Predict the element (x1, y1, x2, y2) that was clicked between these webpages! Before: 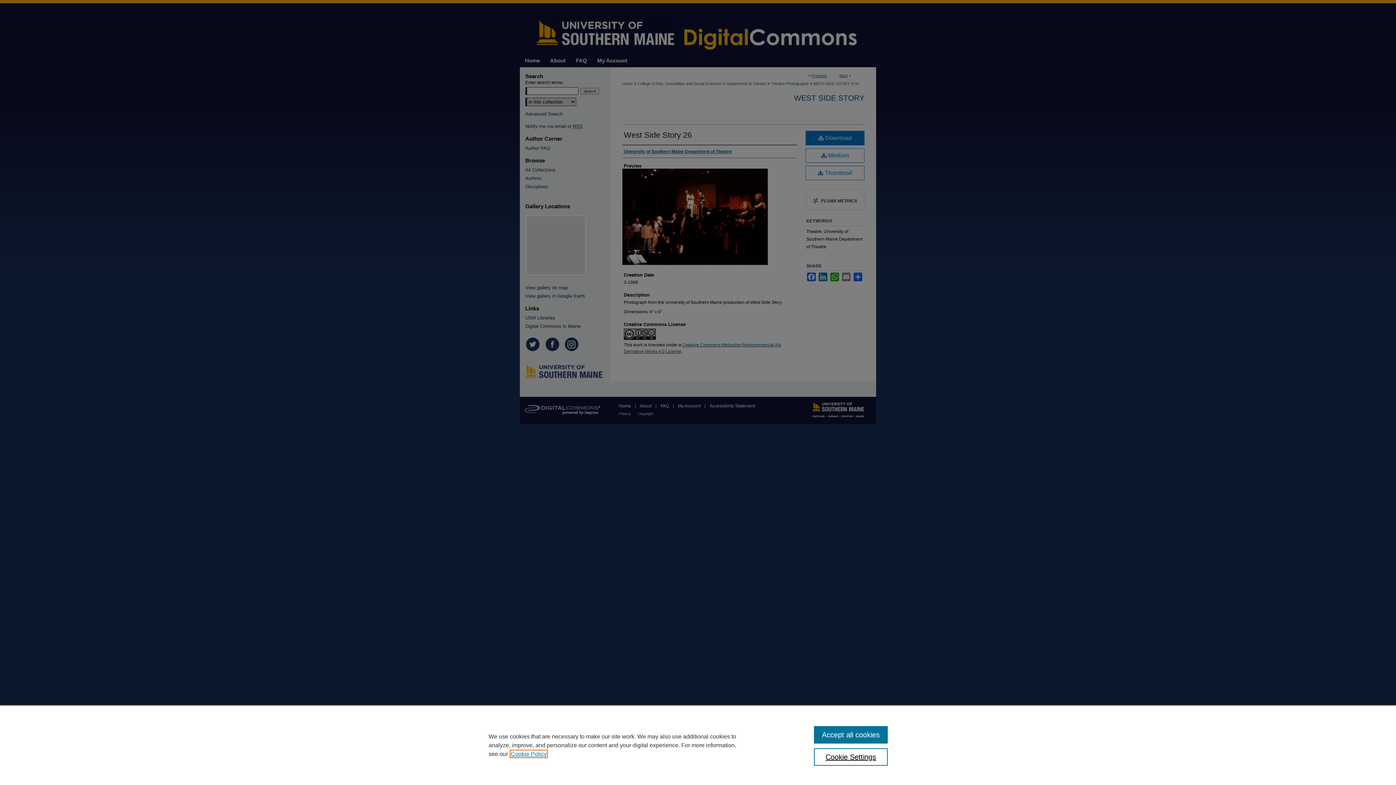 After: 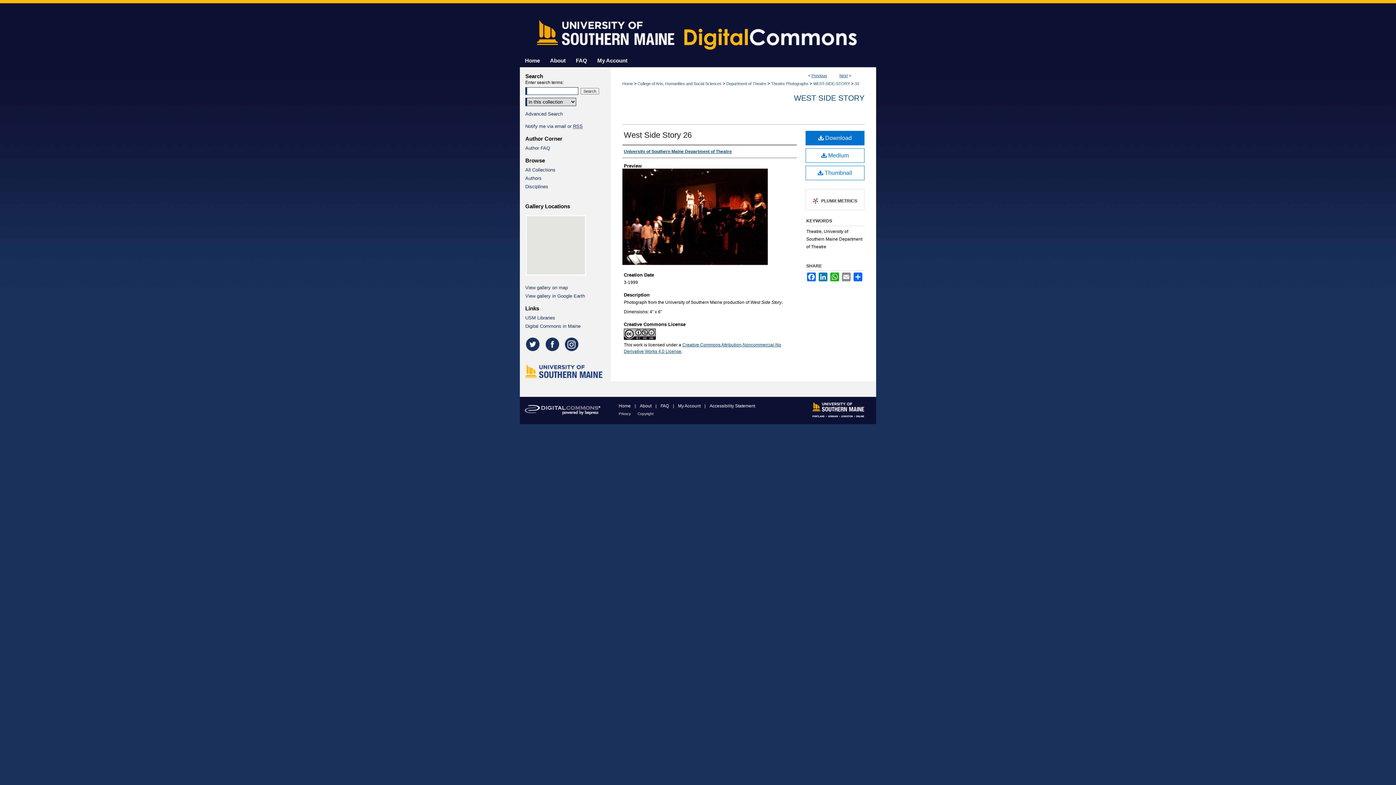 Action: bbox: (814, 726, 887, 744) label: Accept all cookies